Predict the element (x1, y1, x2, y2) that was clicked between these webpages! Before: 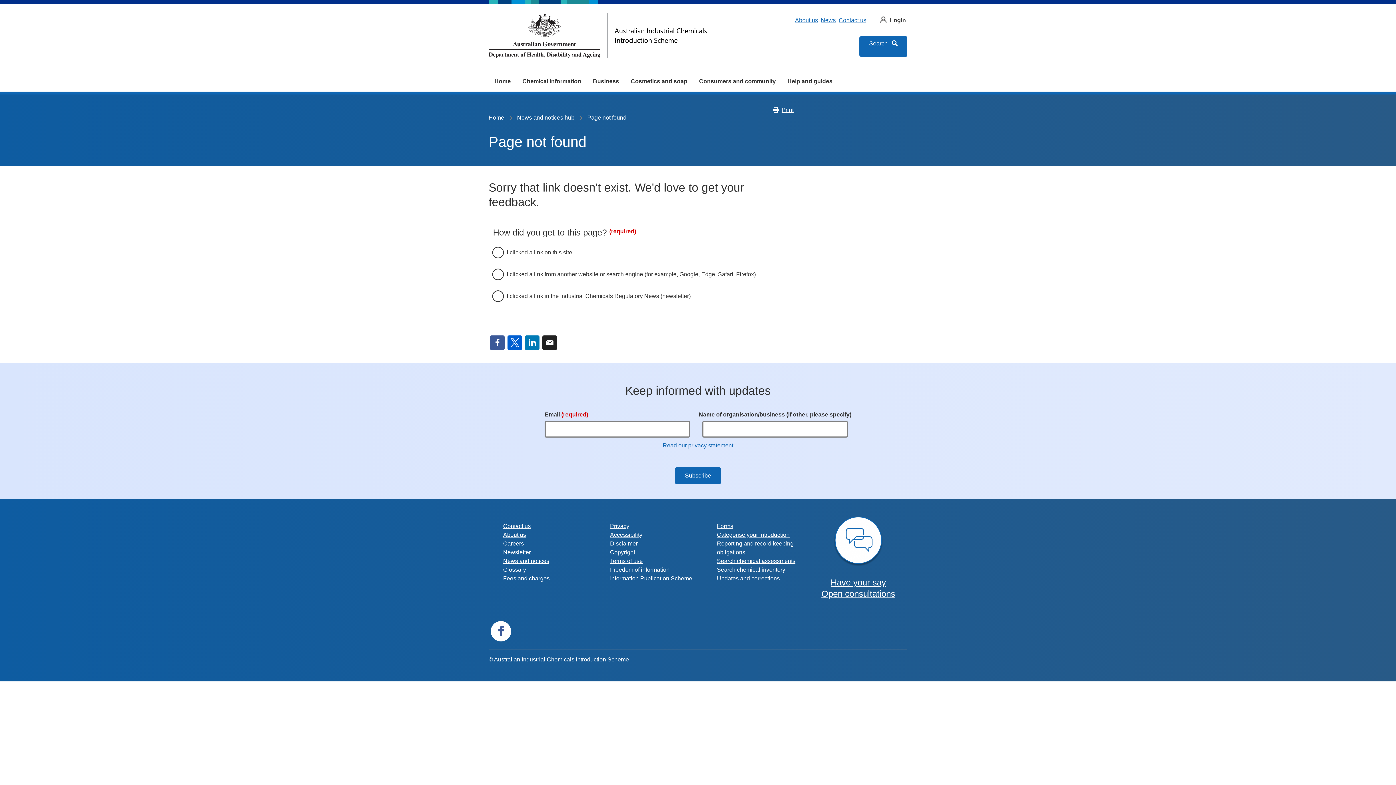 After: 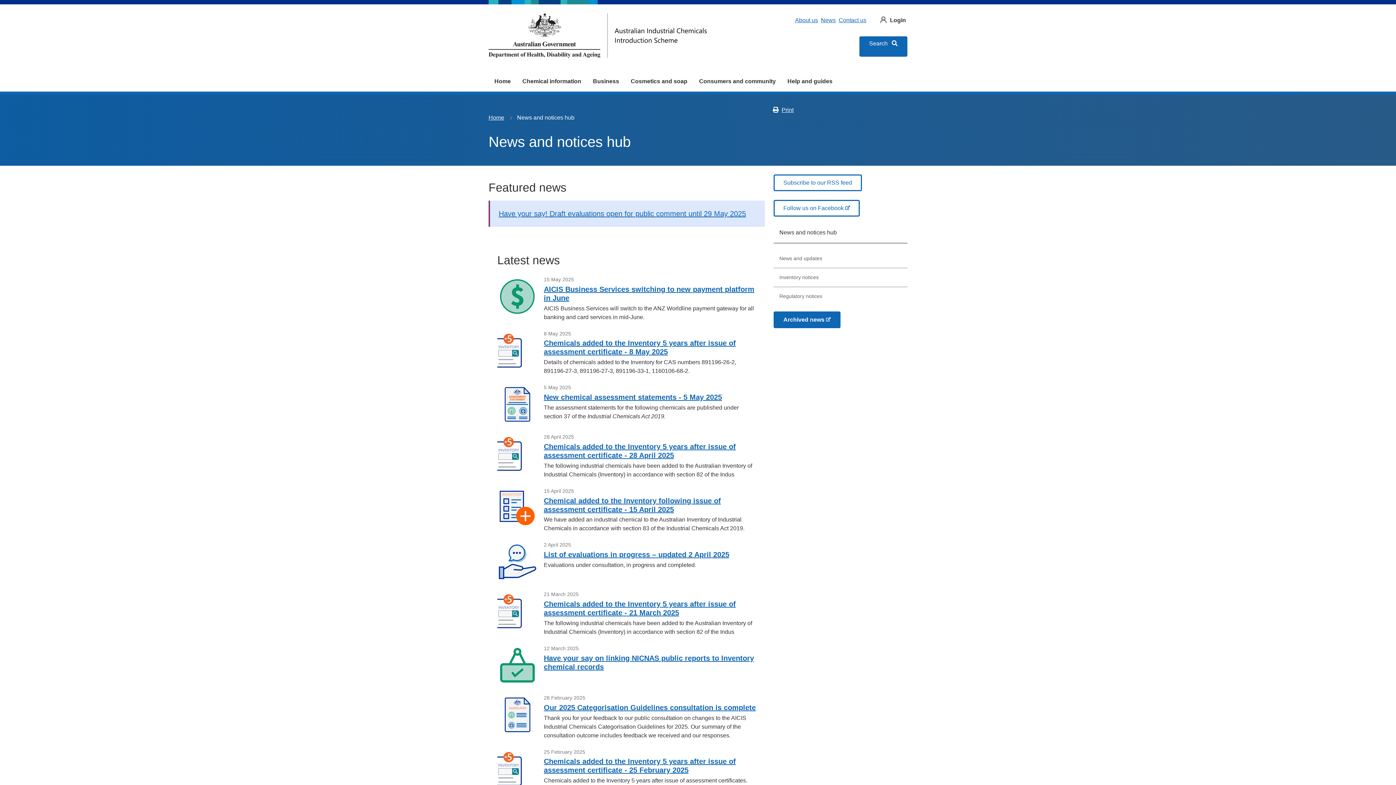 Action: bbox: (503, 558, 549, 564) label: News and notices